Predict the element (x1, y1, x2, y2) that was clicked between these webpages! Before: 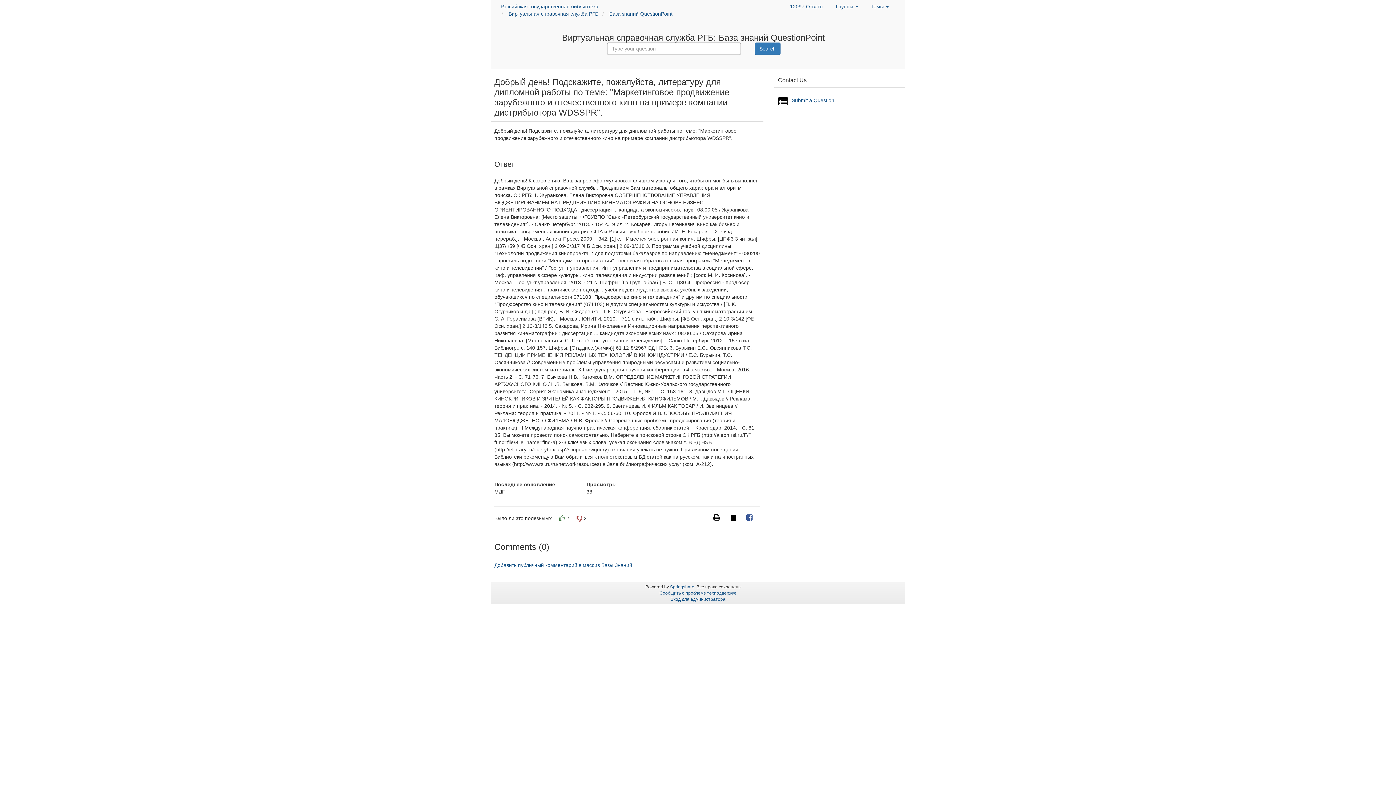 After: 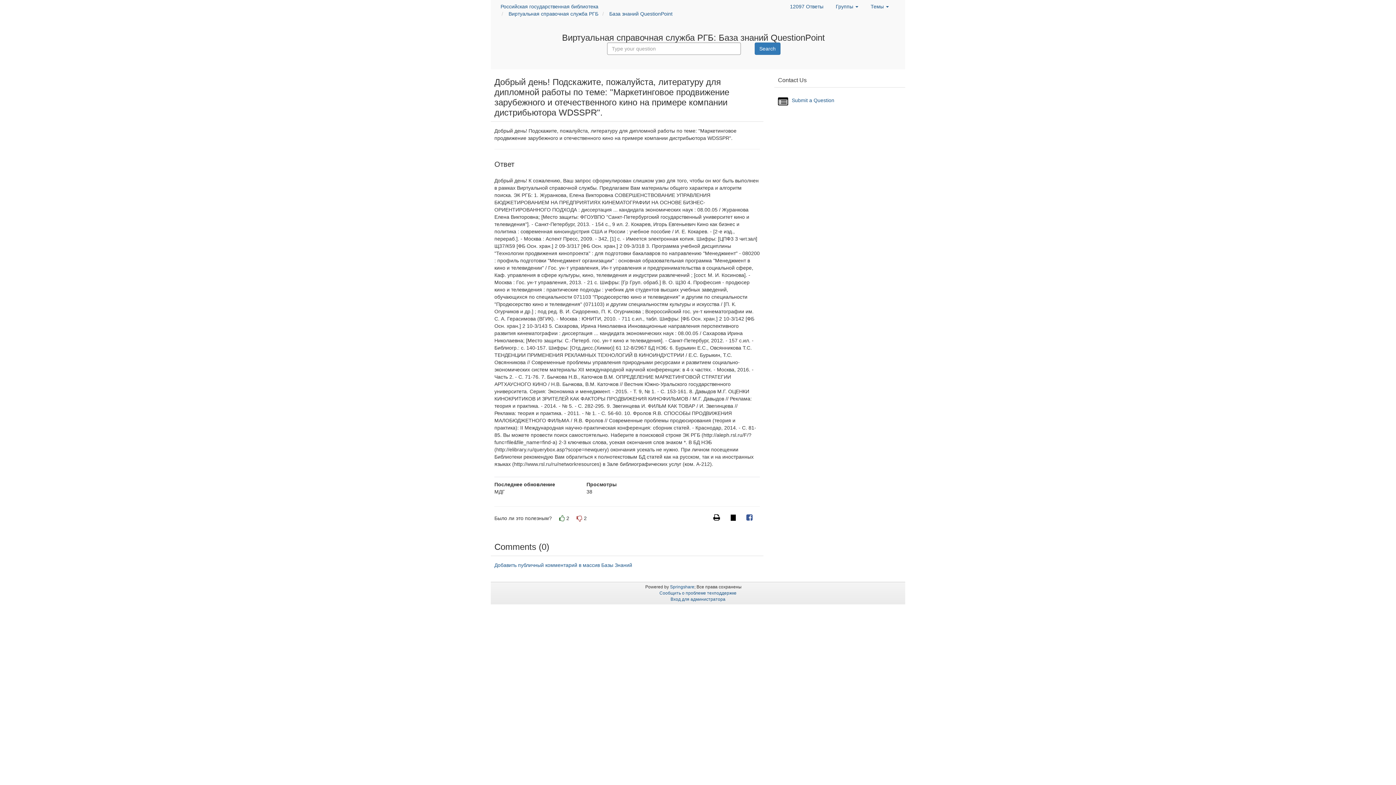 Action: label: Поделиться на Facebook bbox: (746, 515, 752, 521)